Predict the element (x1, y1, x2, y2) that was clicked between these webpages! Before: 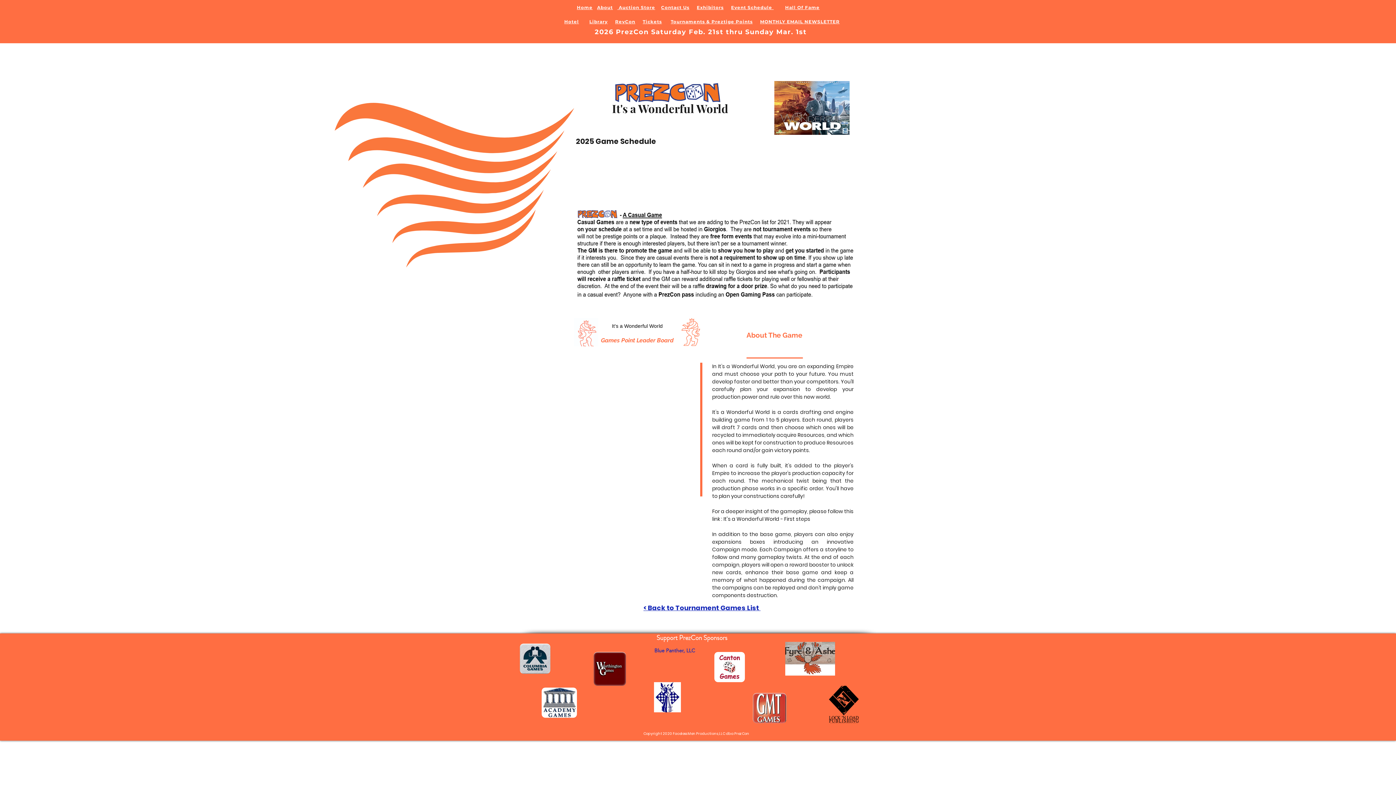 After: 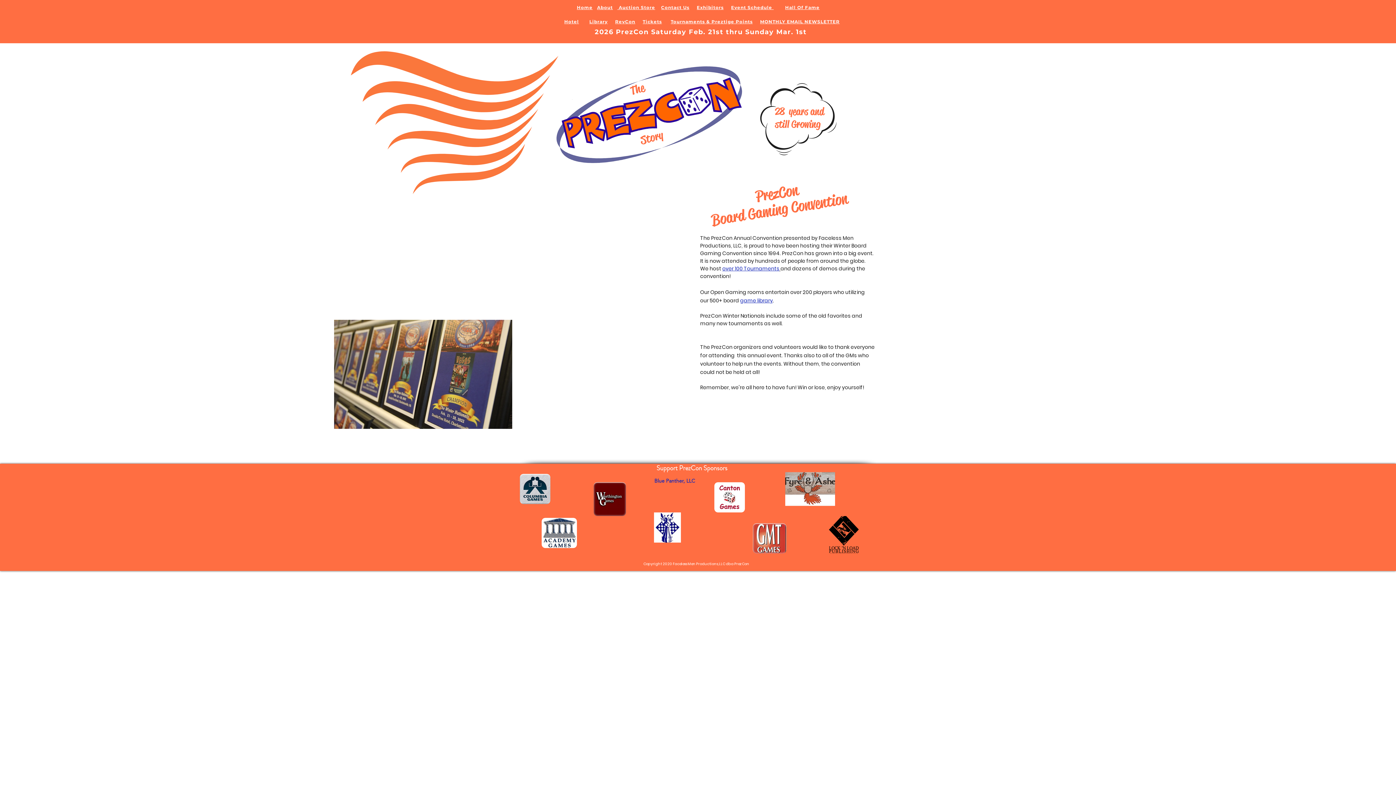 Action: label: About bbox: (597, 4, 613, 10)